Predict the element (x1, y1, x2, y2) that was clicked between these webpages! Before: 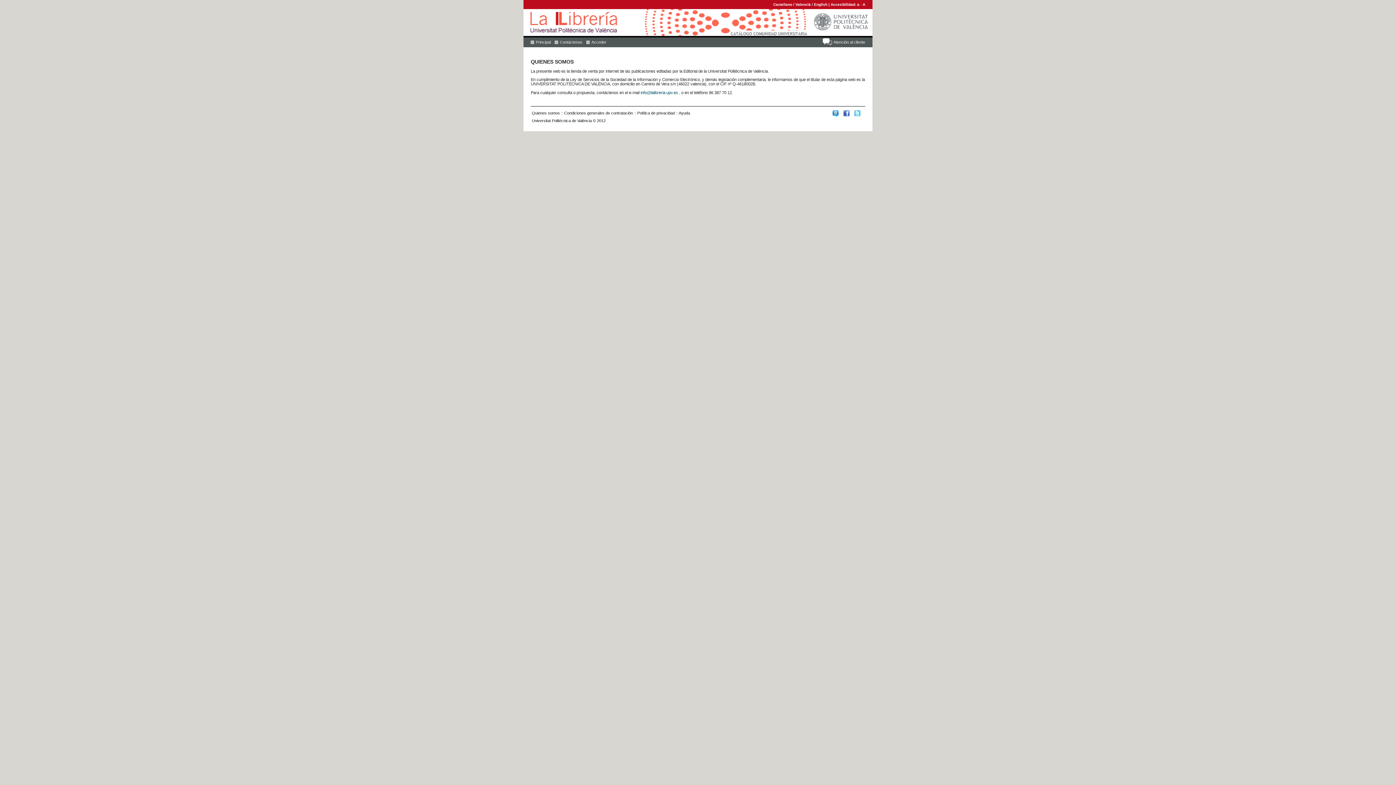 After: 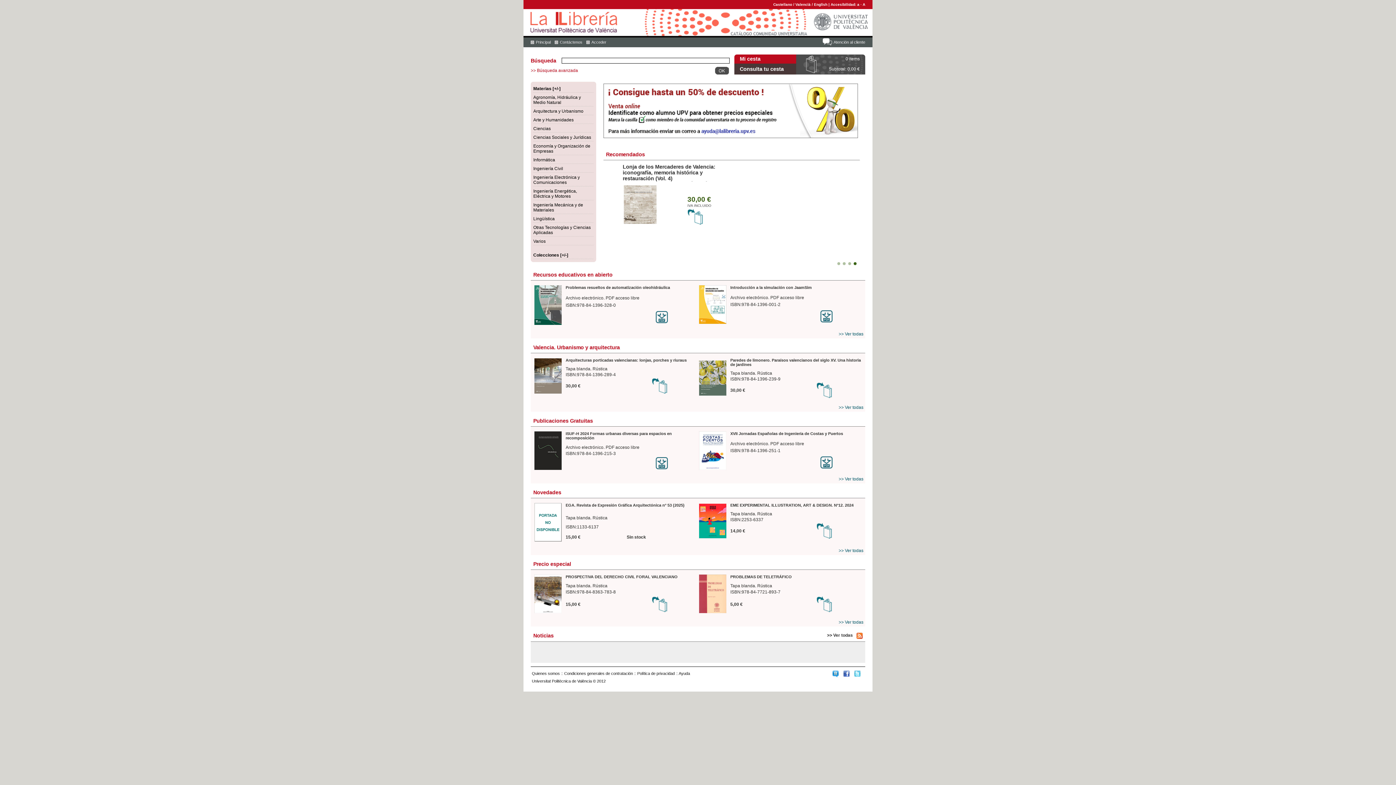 Action: bbox: (530, 40, 550, 44) label: Principal